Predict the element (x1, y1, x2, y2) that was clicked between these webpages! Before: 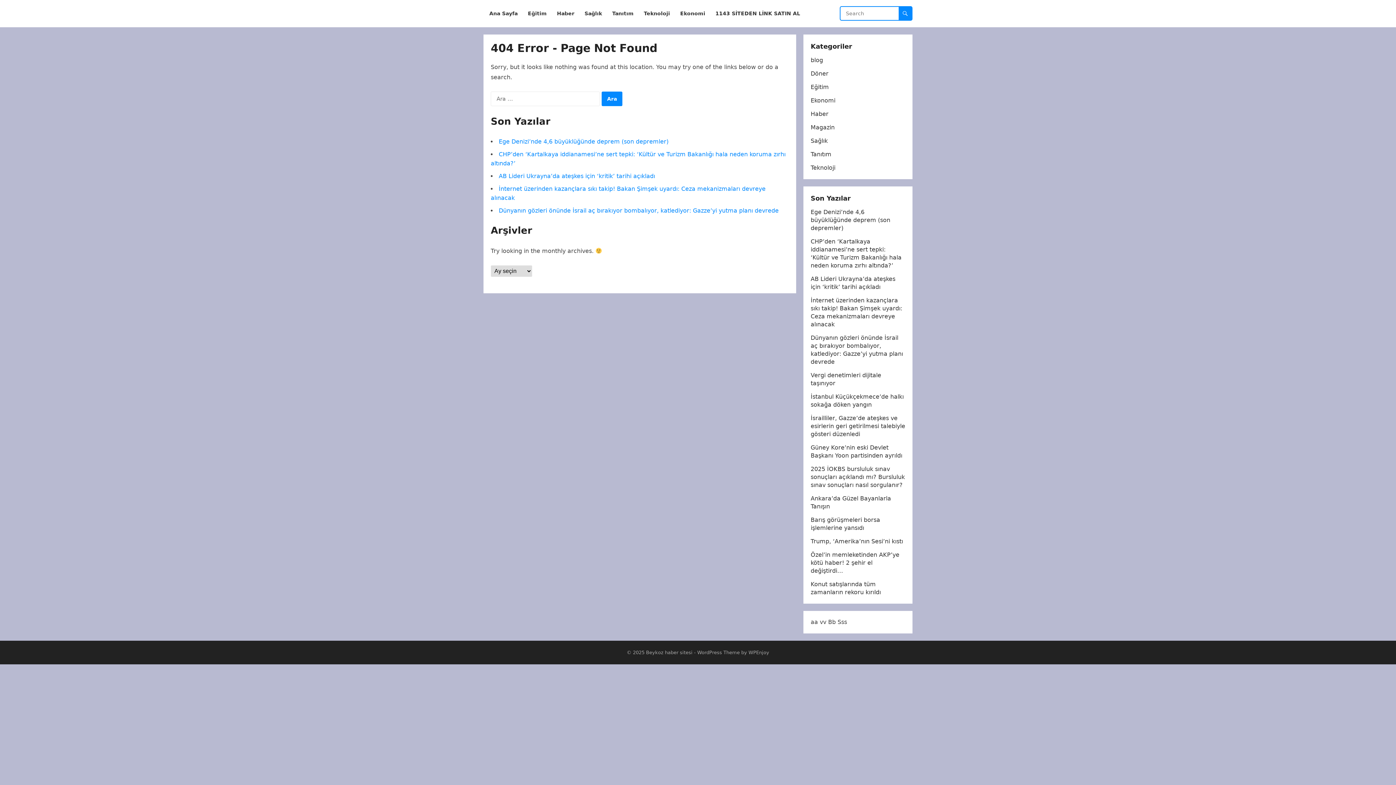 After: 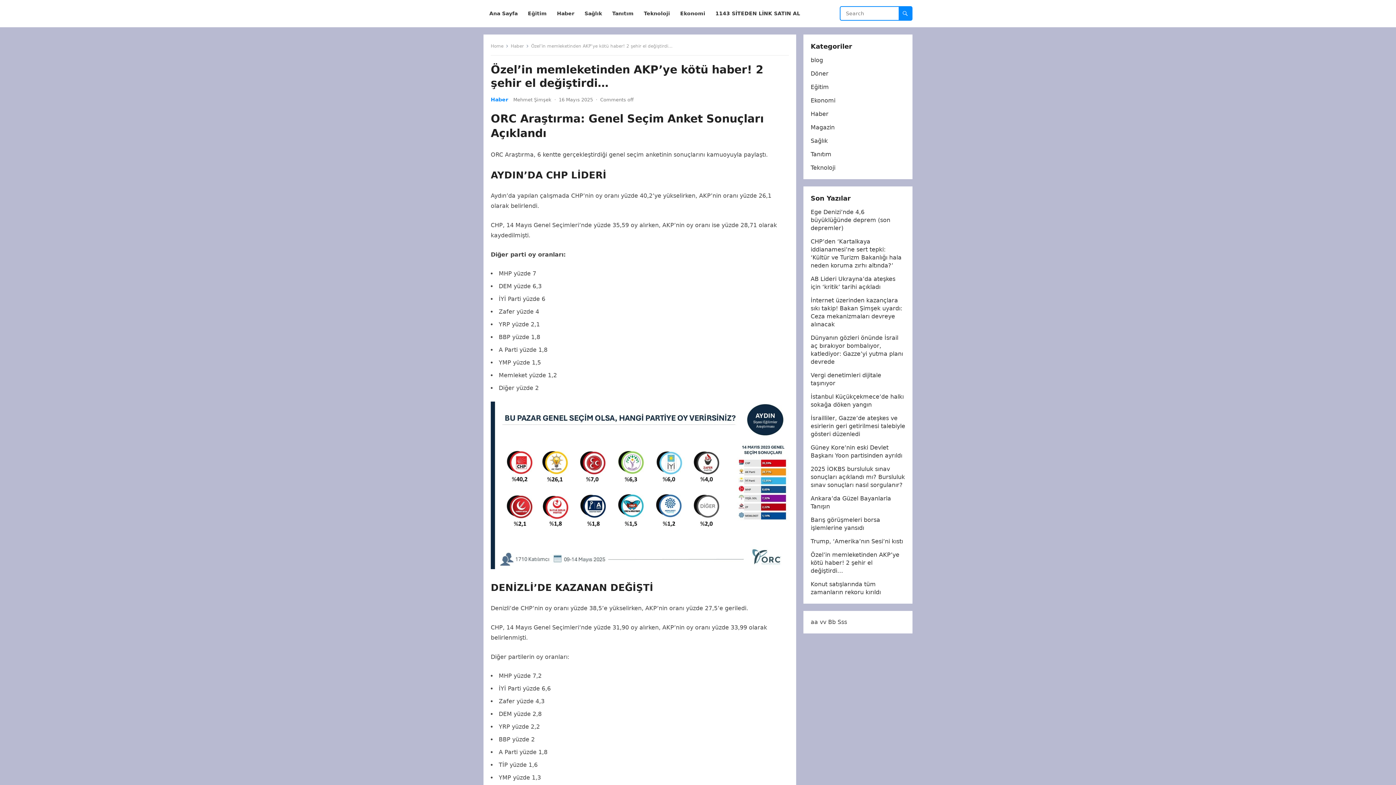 Action: bbox: (810, 551, 899, 574) label: Özel’in memleketinden AKP’ye kötü haber! 2 şehir el değiştirdi…